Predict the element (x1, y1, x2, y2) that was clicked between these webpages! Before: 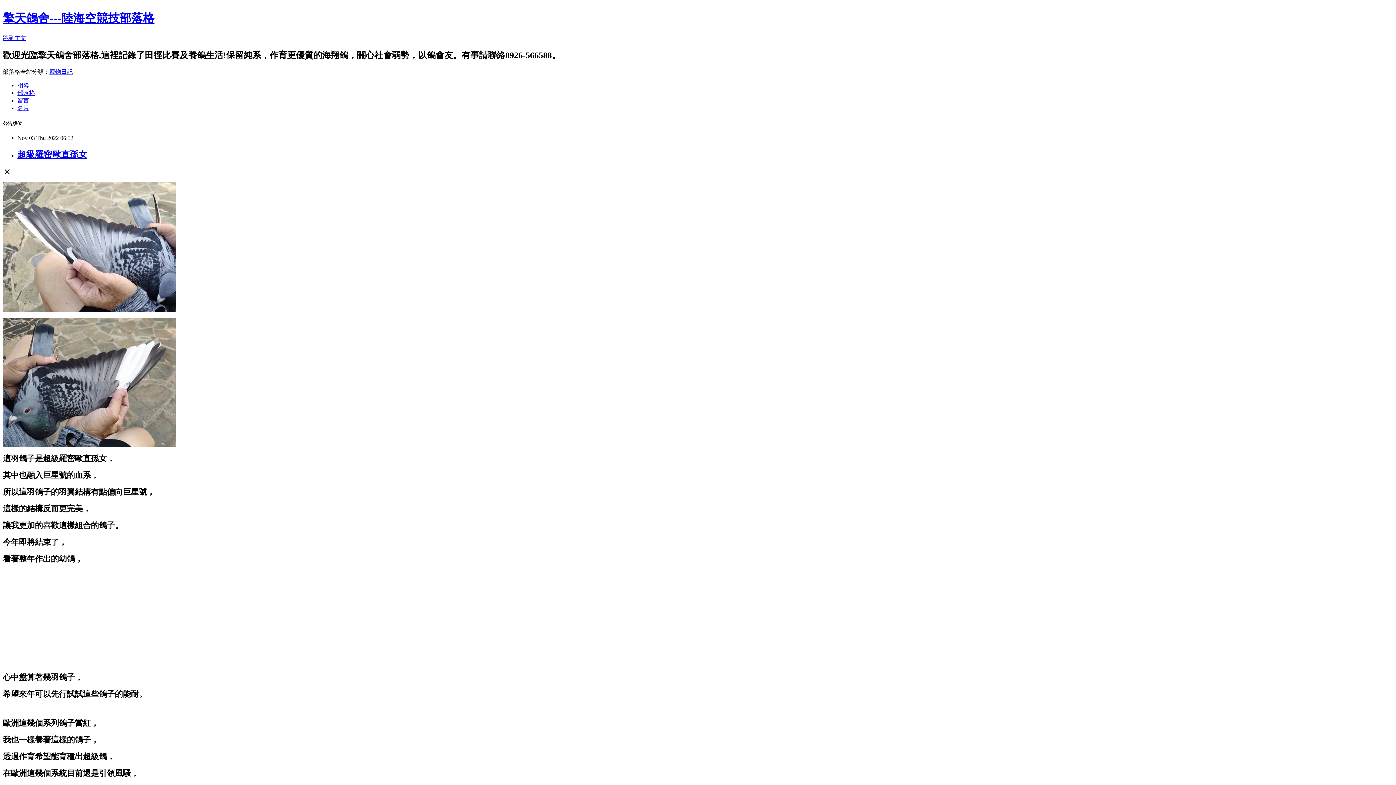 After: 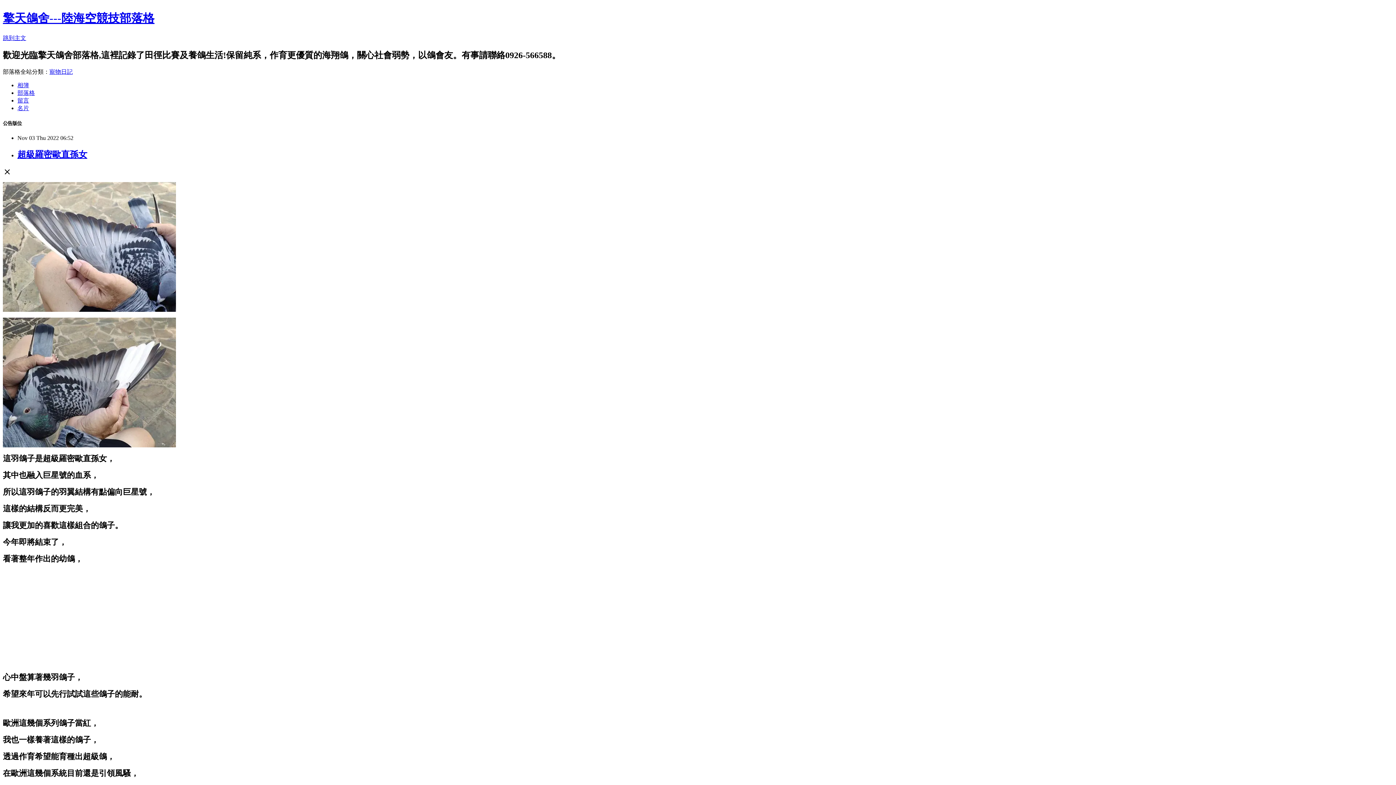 Action: label: 留言 bbox: (17, 97, 29, 103)